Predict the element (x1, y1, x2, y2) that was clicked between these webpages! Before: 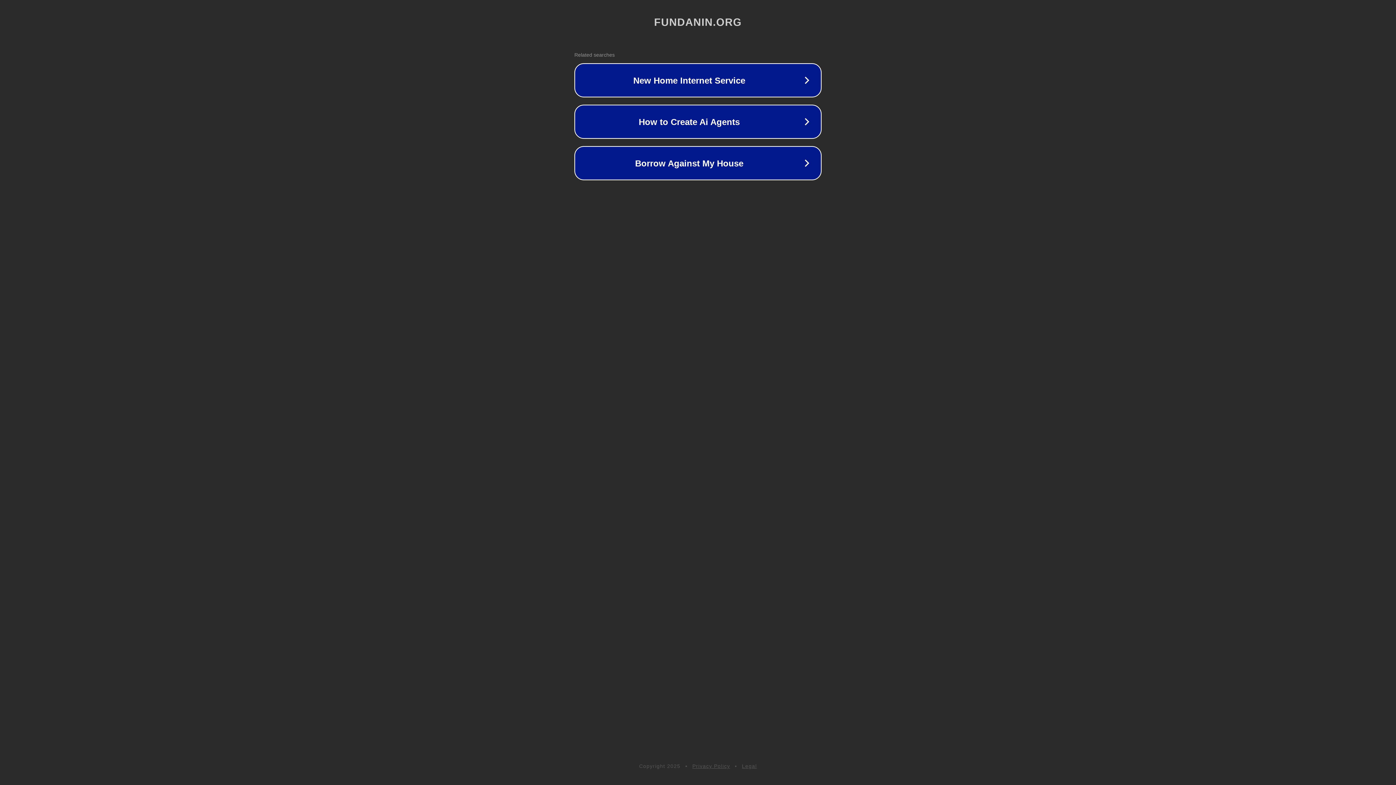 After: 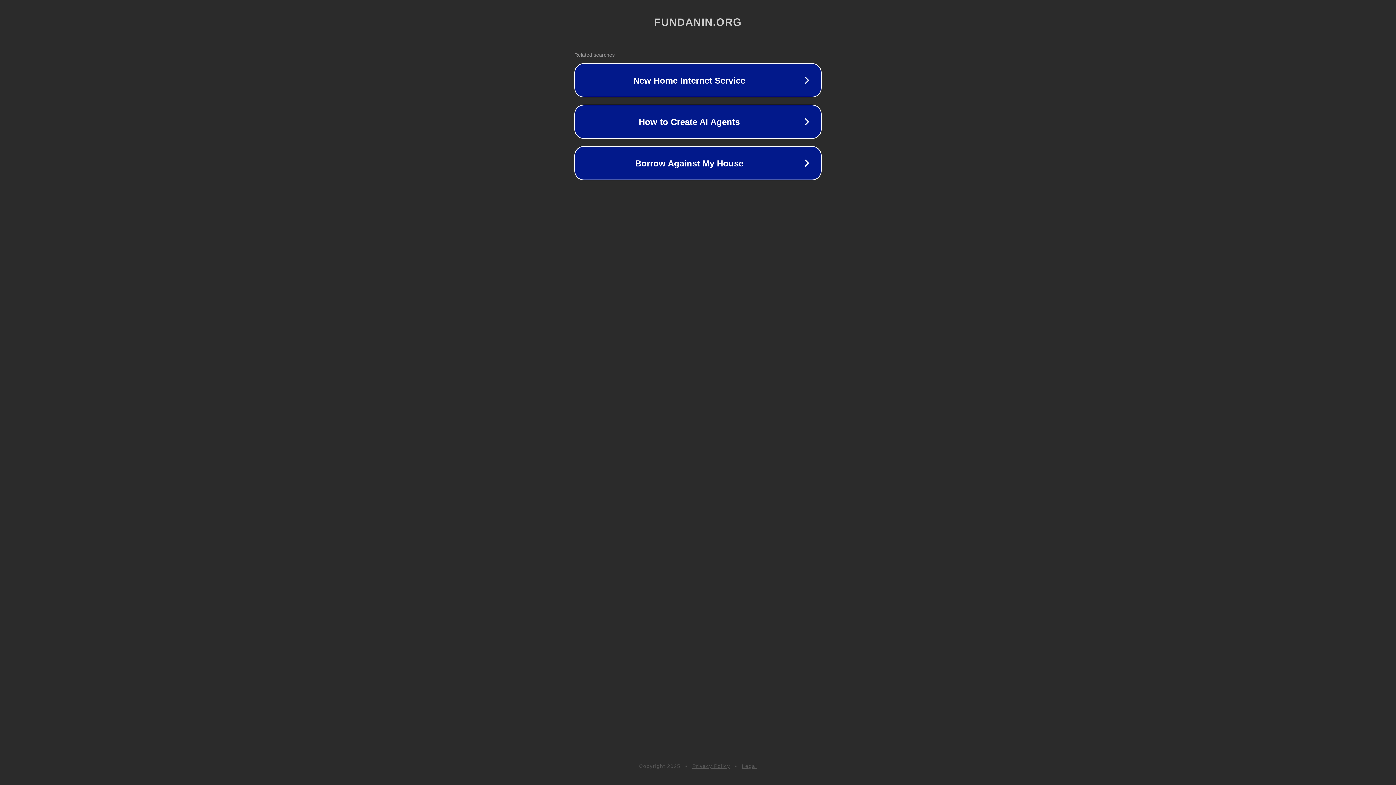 Action: label: Privacy Policy bbox: (692, 763, 730, 769)